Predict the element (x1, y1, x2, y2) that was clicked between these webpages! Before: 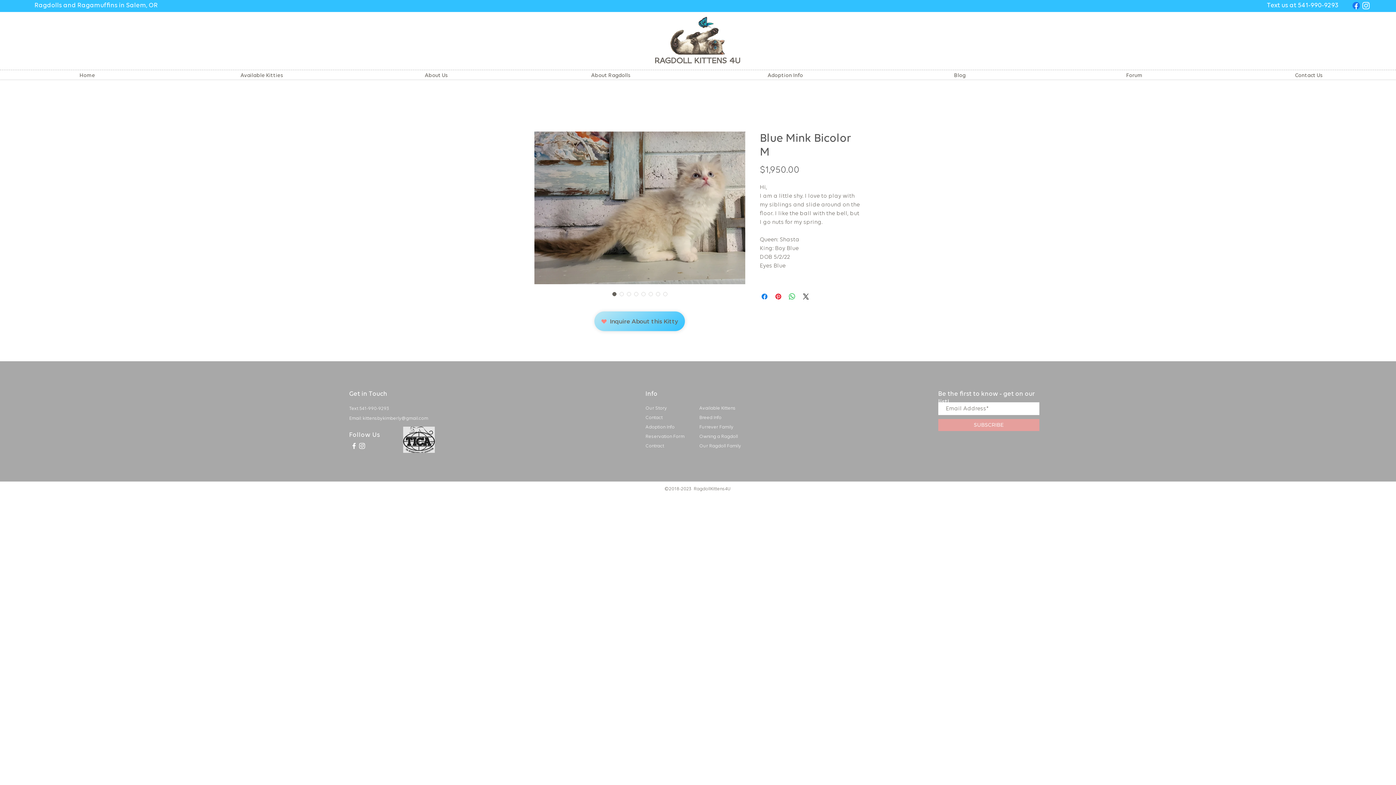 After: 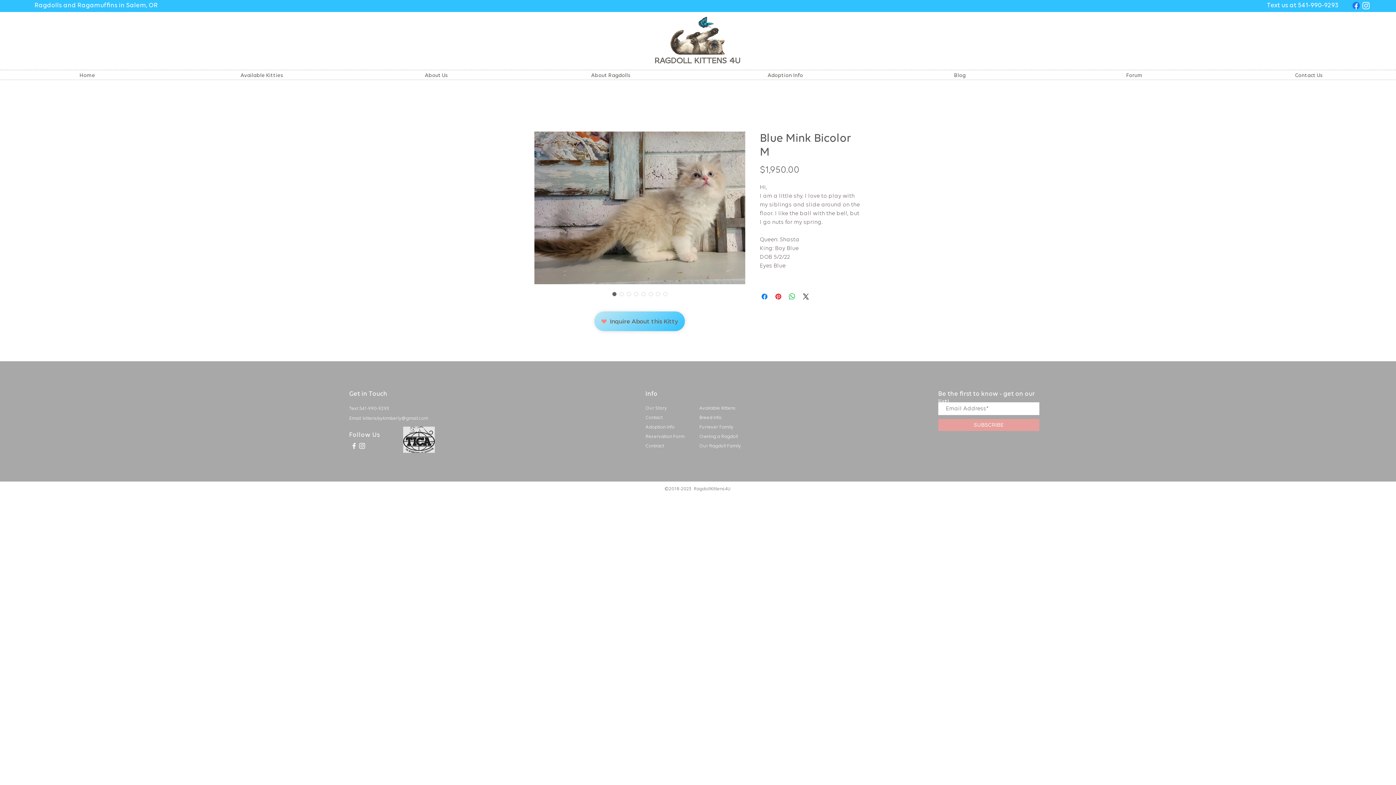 Action: bbox: (610, 290, 618, 297)